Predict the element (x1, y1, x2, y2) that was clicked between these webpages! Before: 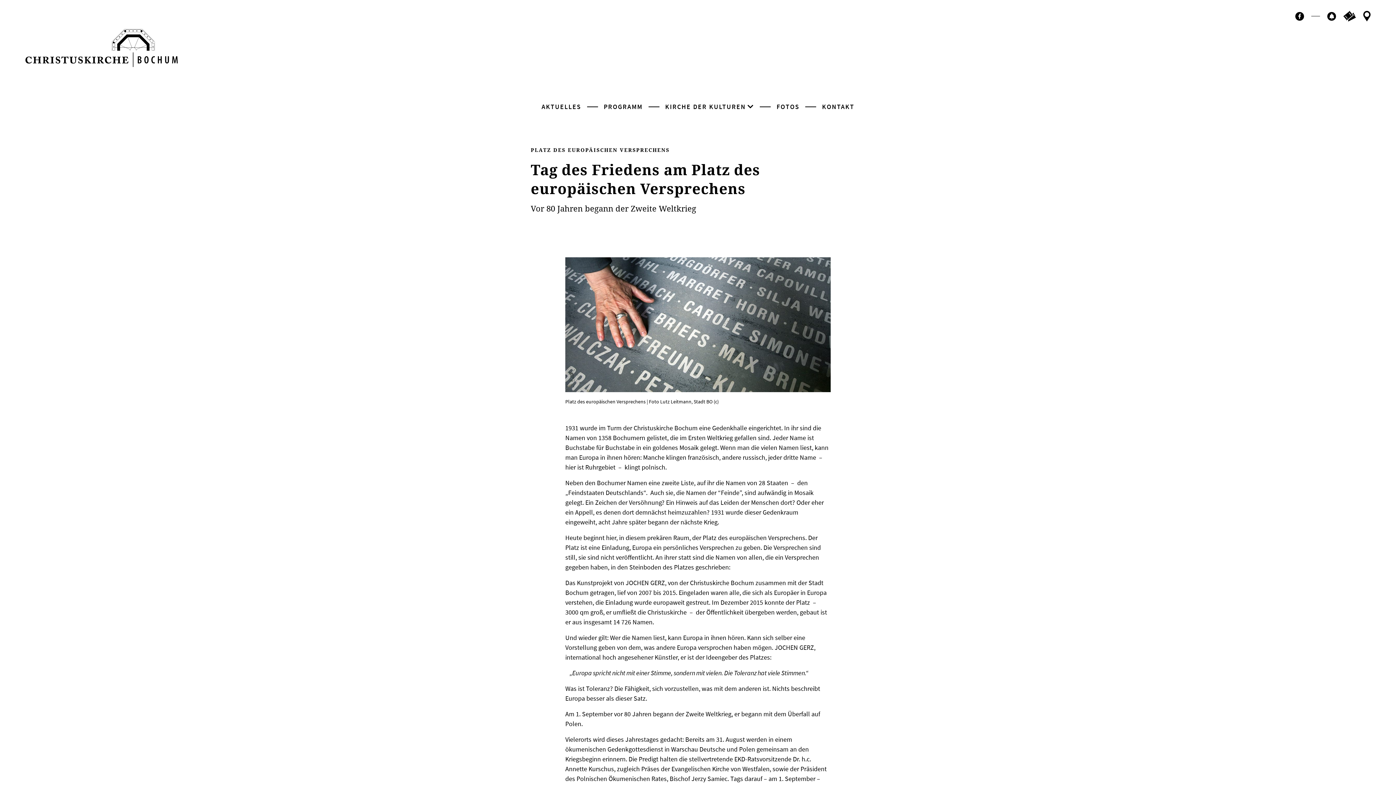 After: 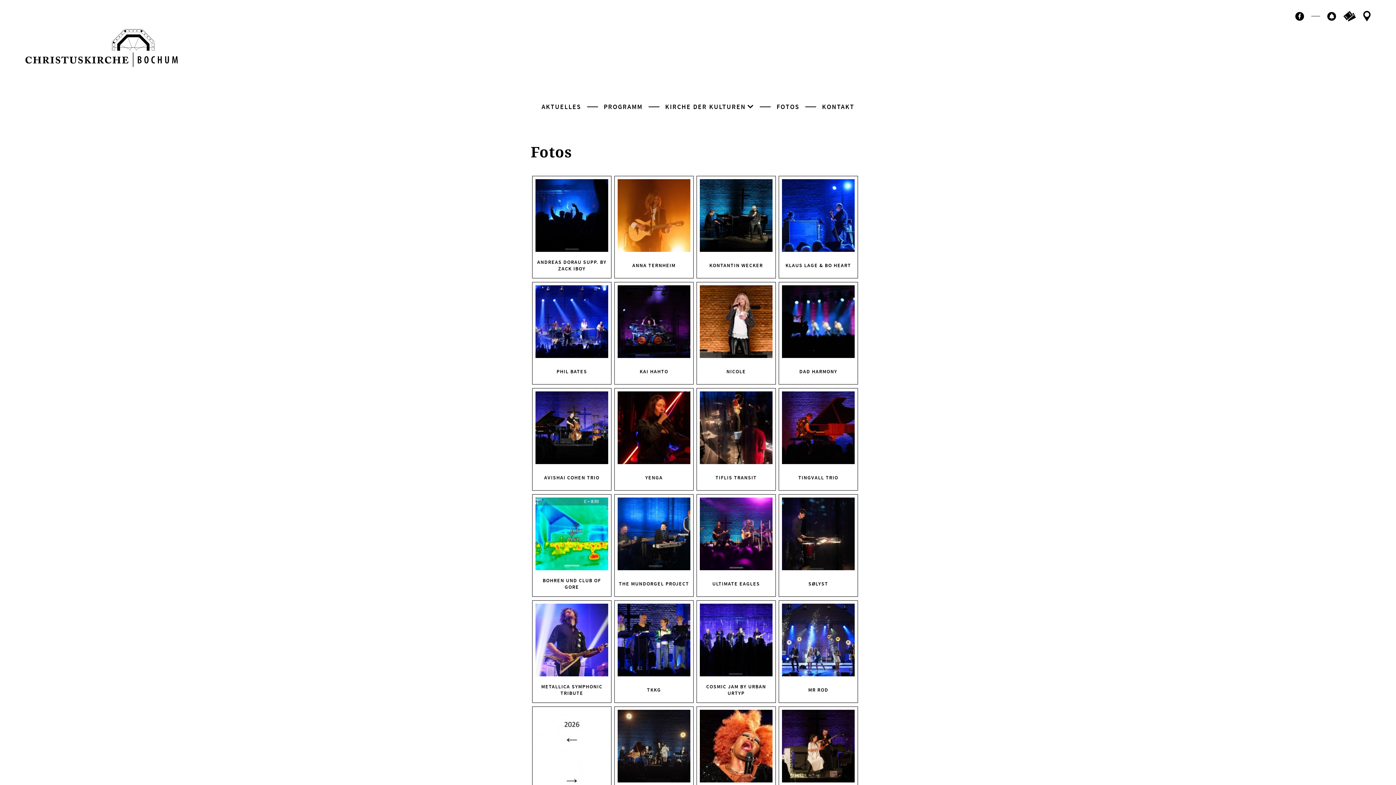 Action: bbox: (773, 101, 802, 111) label: FOTOS